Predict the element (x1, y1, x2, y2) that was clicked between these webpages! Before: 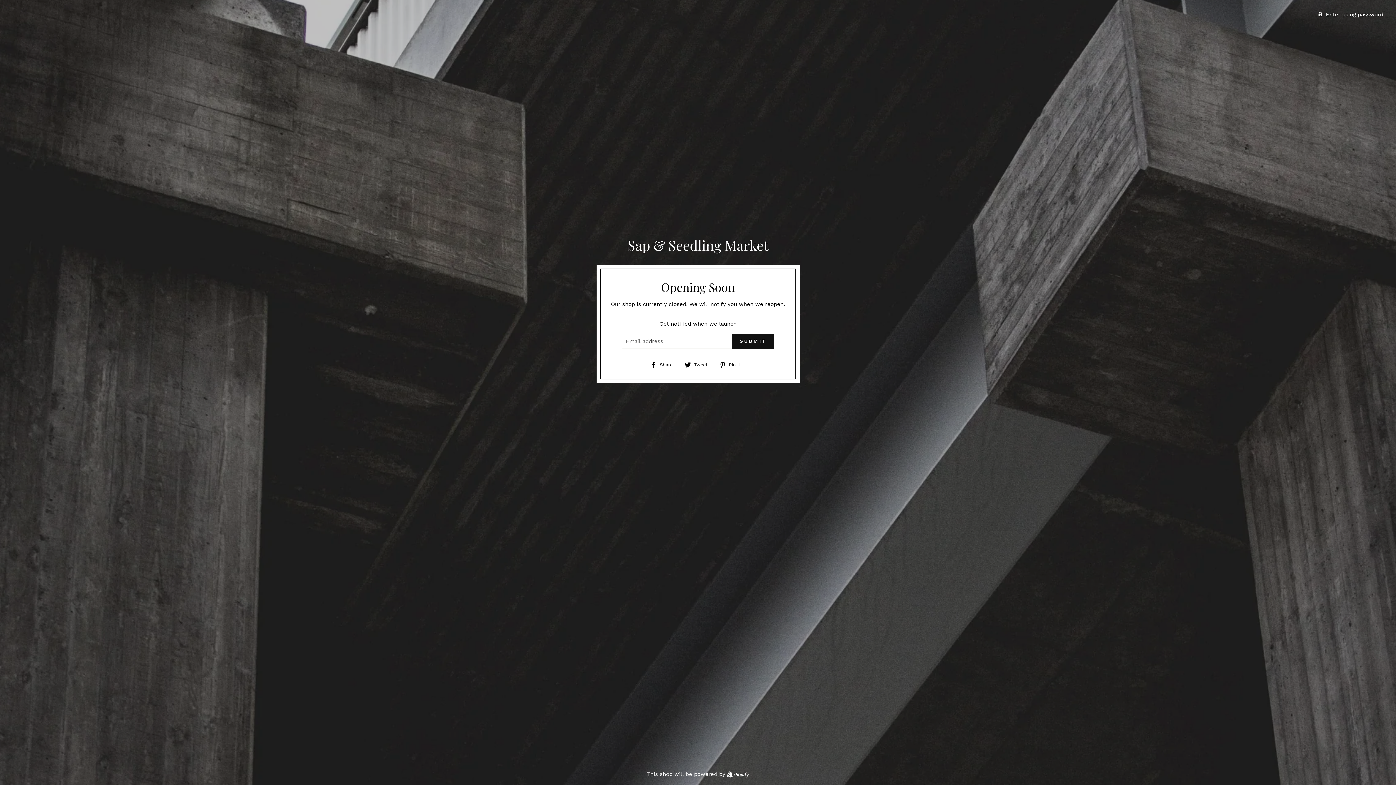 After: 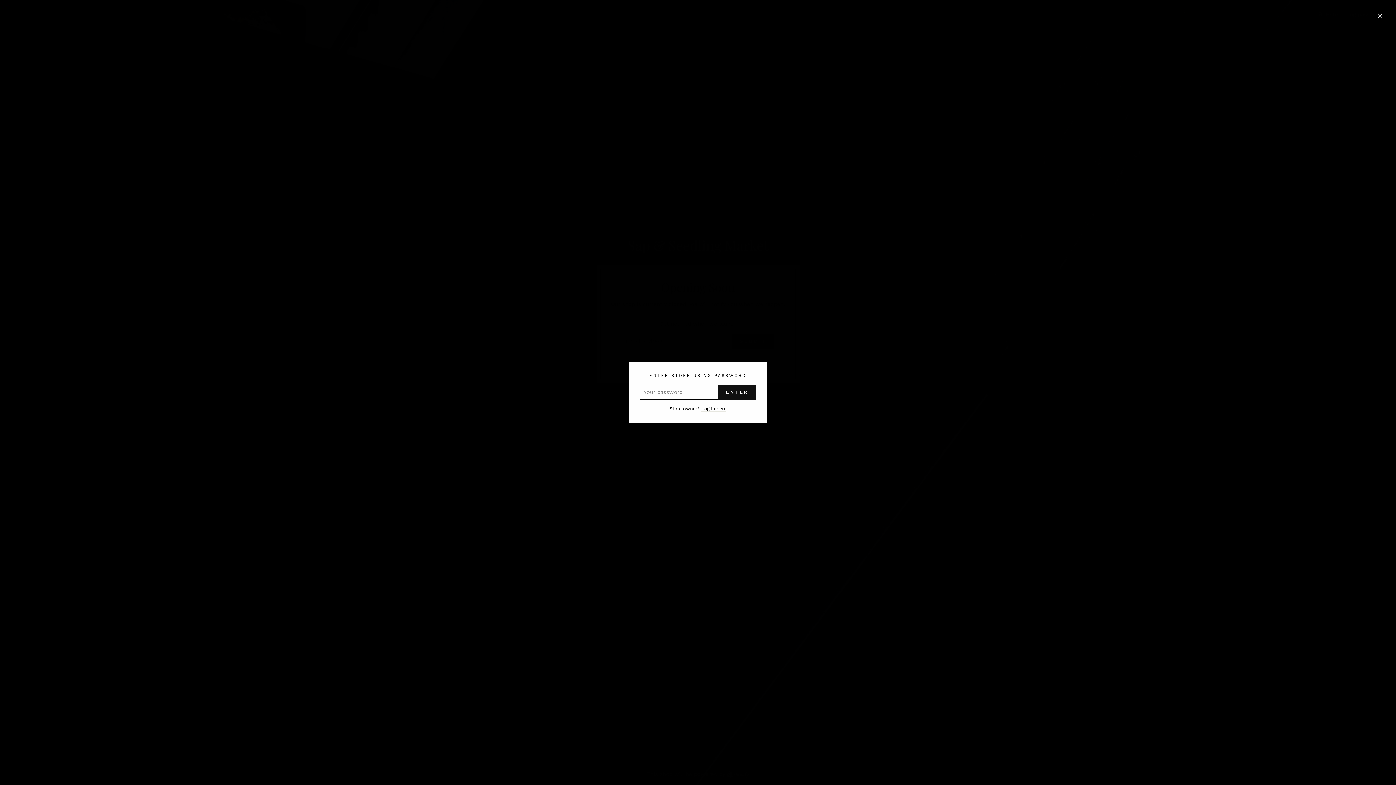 Action: label:  Enter using password bbox: (0, 7, 1389, 21)